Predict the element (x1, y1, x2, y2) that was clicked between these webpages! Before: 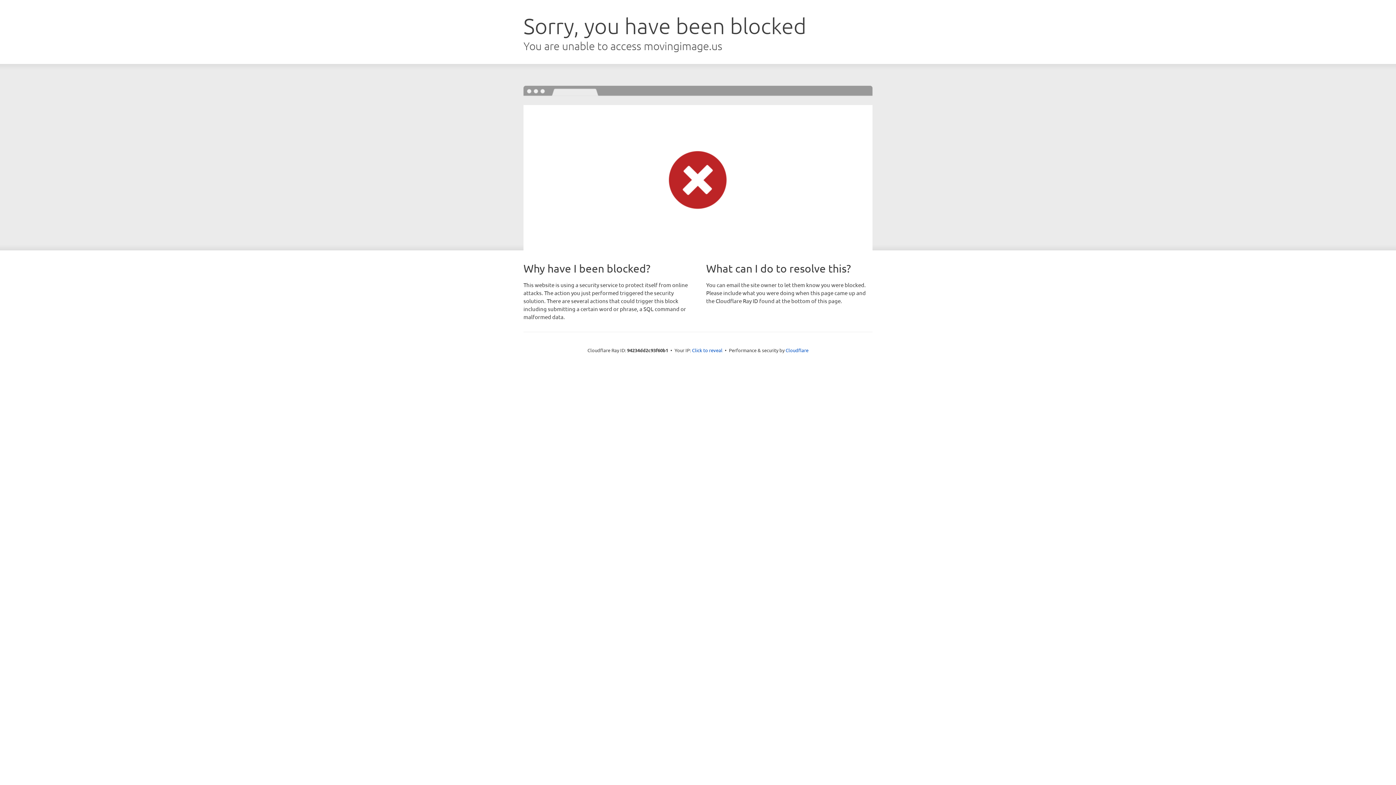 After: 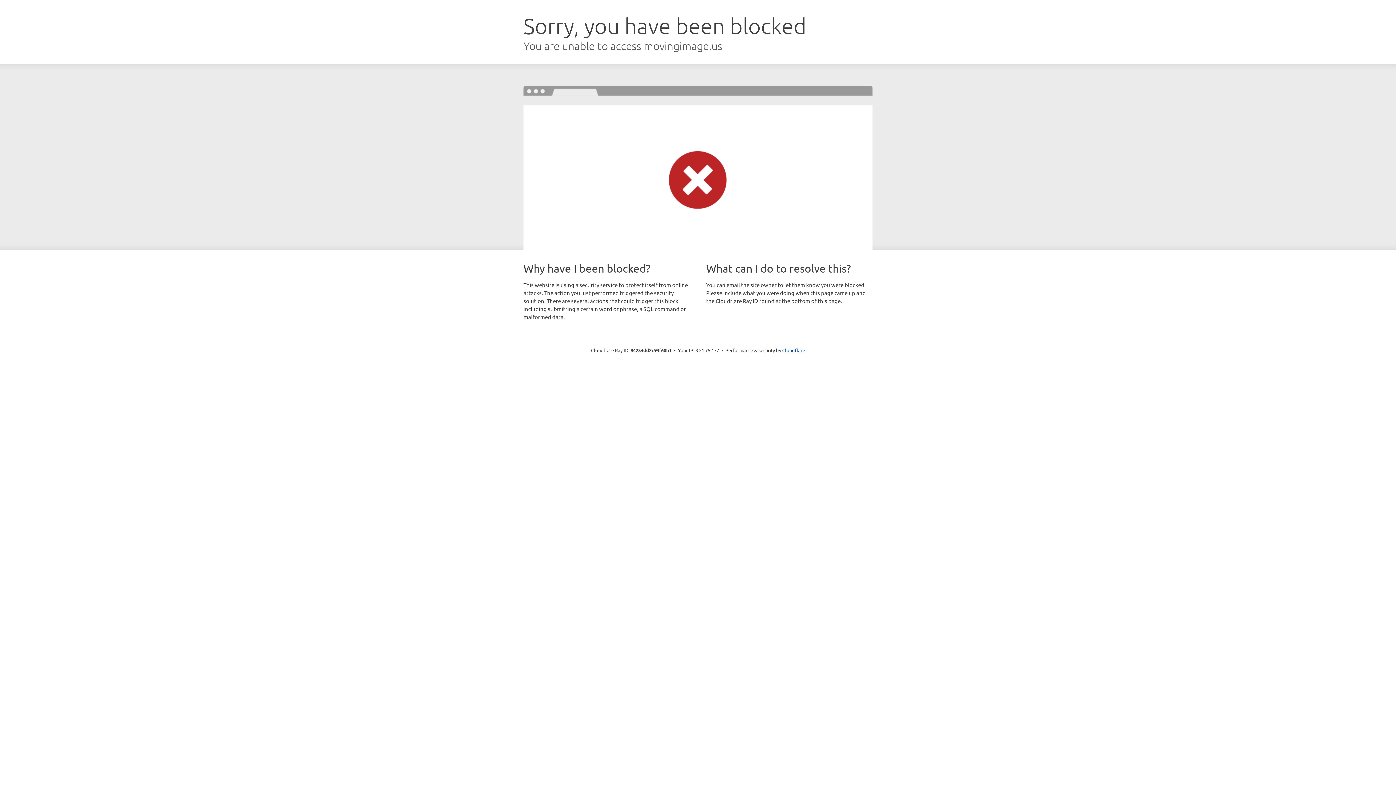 Action: label: Click to reveal bbox: (692, 346, 722, 353)